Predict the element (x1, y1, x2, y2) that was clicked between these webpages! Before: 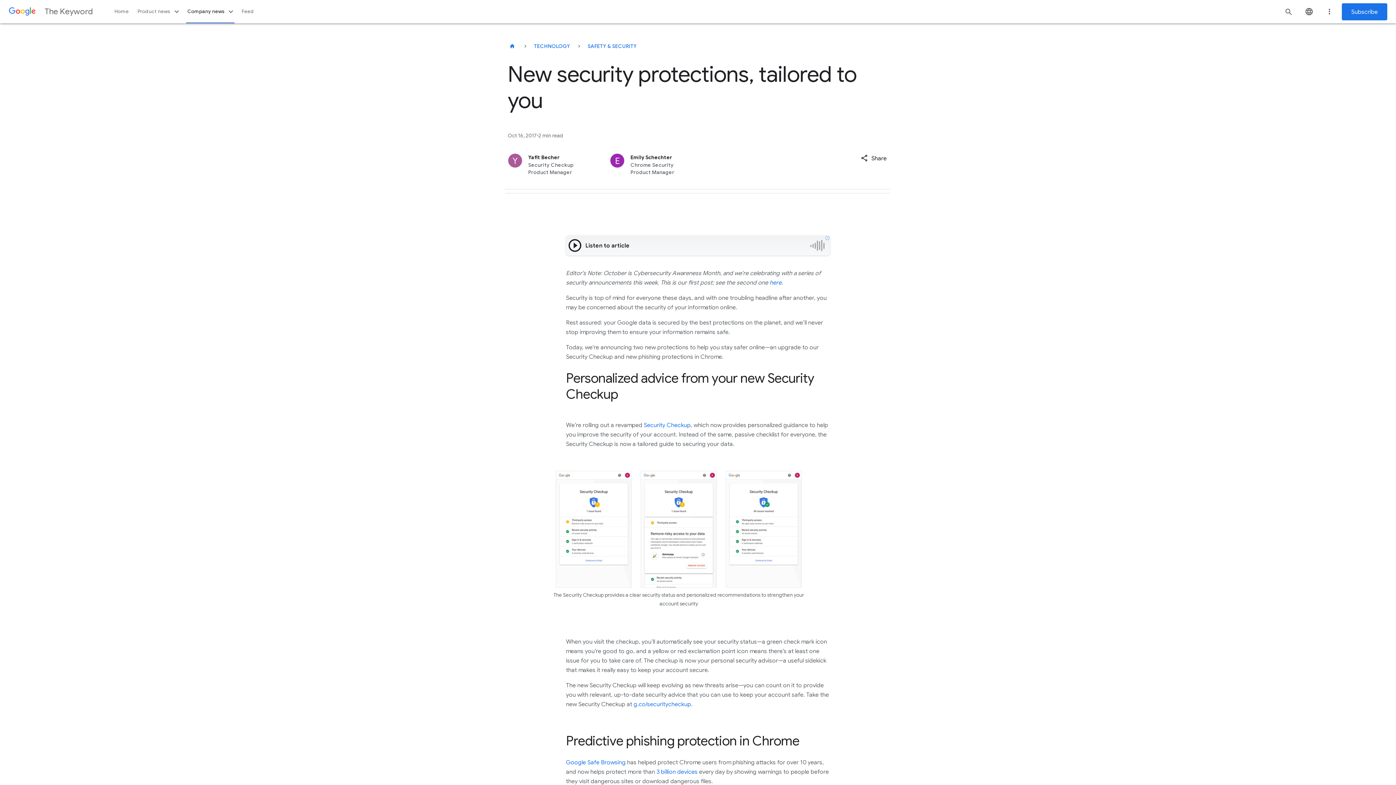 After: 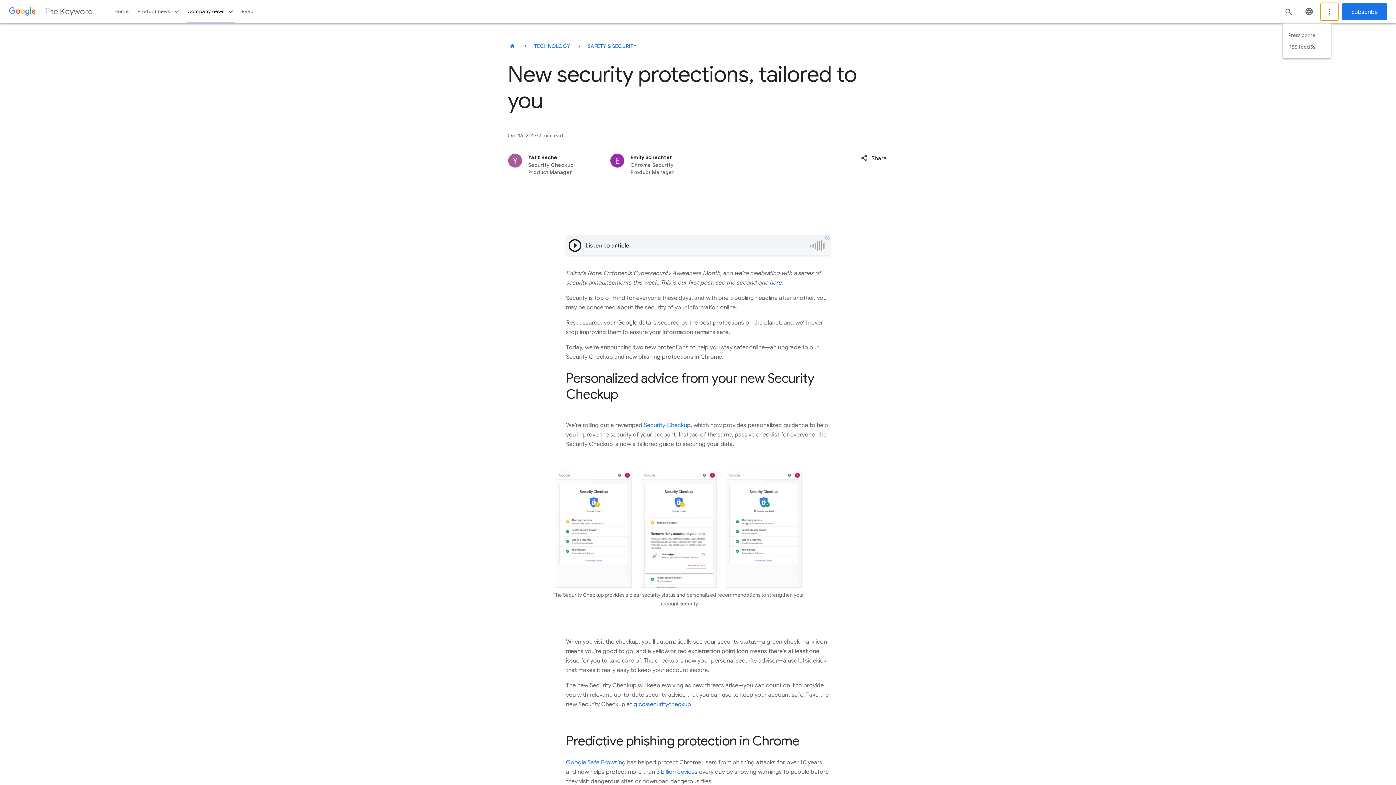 Action: bbox: (1321, 2, 1338, 20)